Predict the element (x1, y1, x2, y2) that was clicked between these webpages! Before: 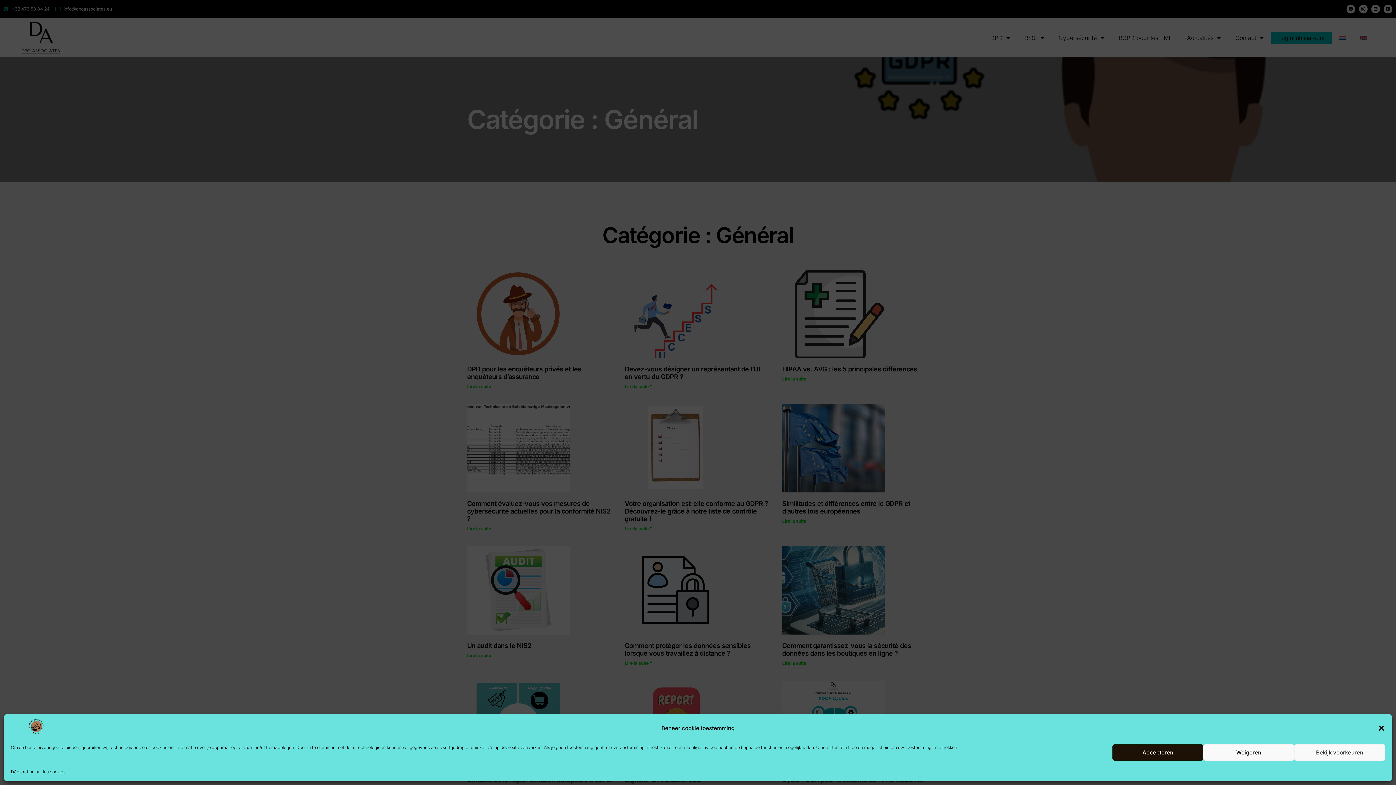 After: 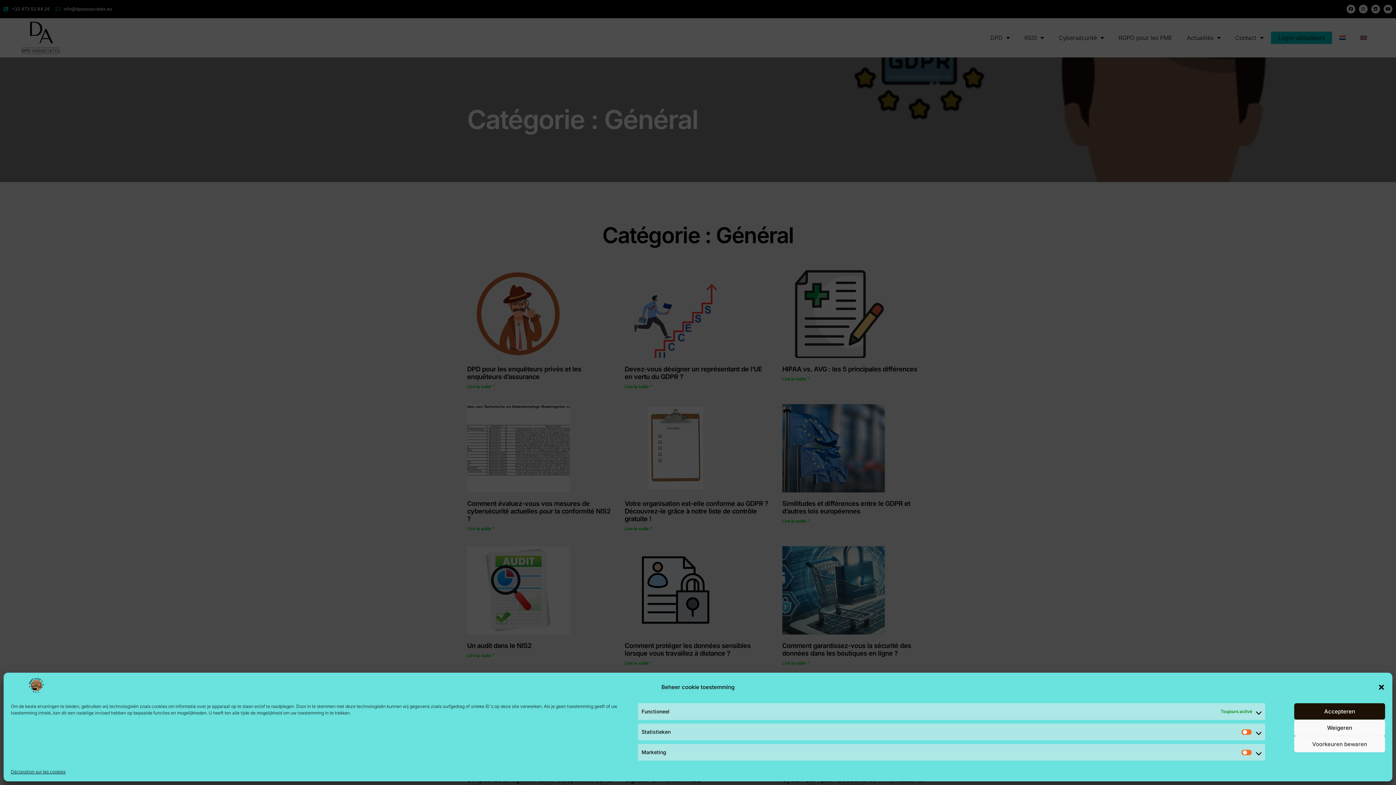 Action: bbox: (1294, 744, 1385, 761) label: Bekijk voorkeuren